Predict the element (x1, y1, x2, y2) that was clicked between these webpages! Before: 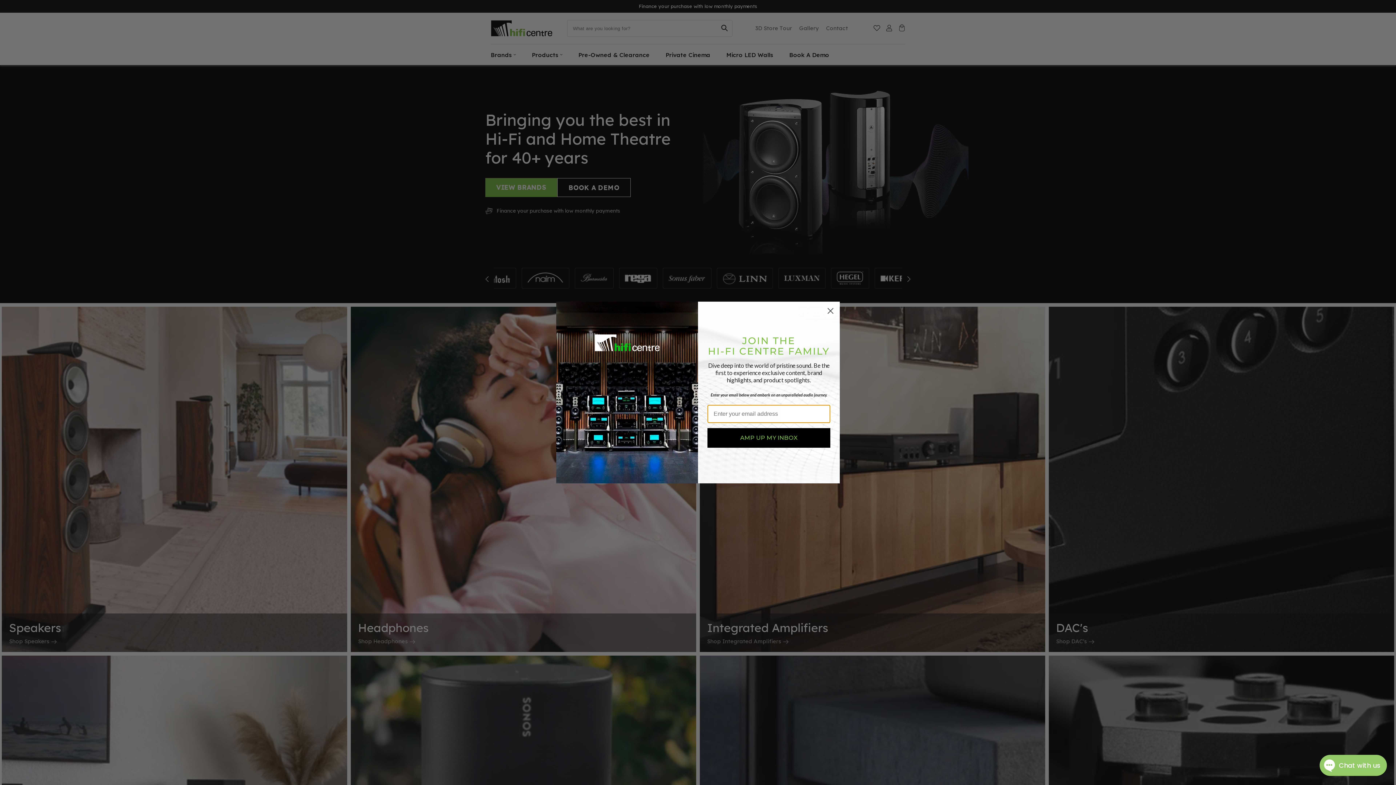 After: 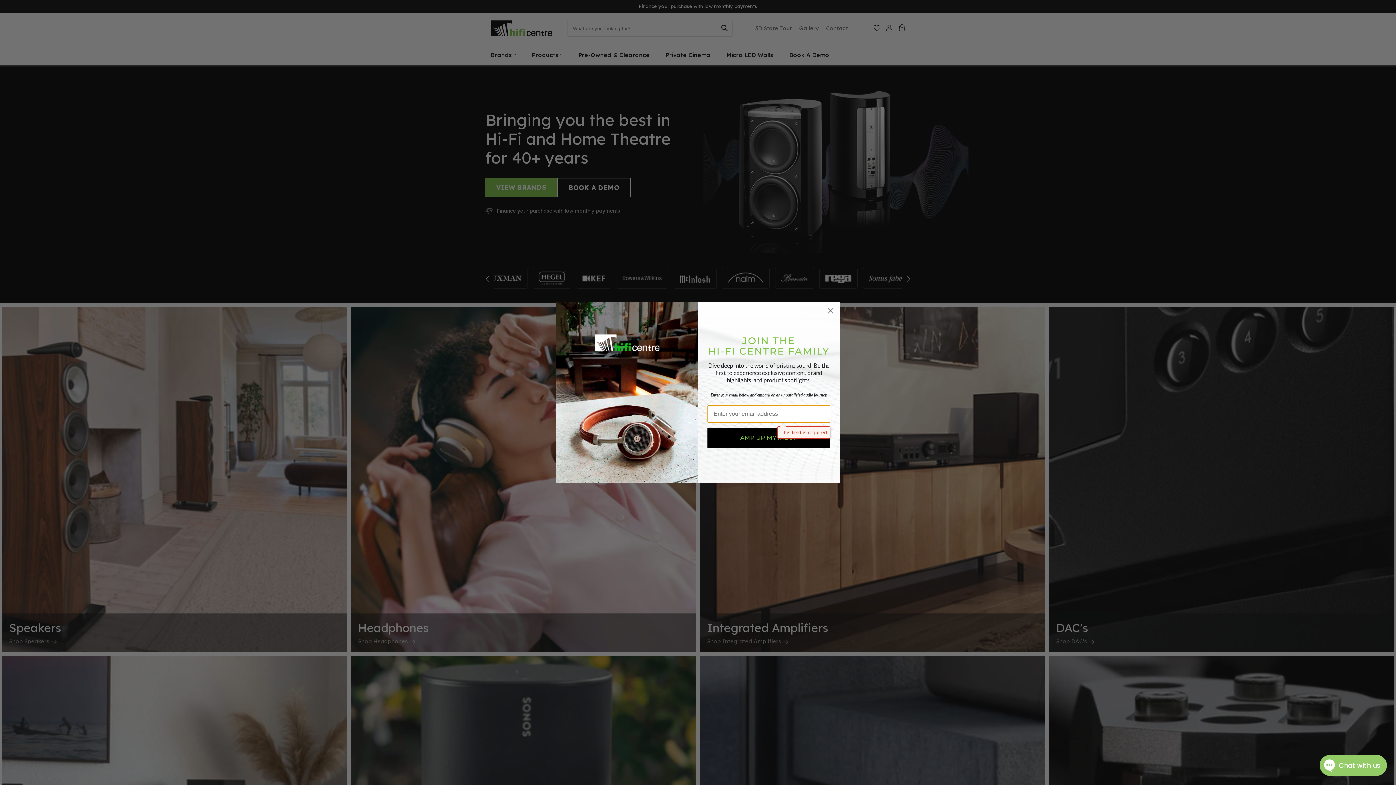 Action: label: AMP UP MY INBOX bbox: (707, 446, 830, 465)